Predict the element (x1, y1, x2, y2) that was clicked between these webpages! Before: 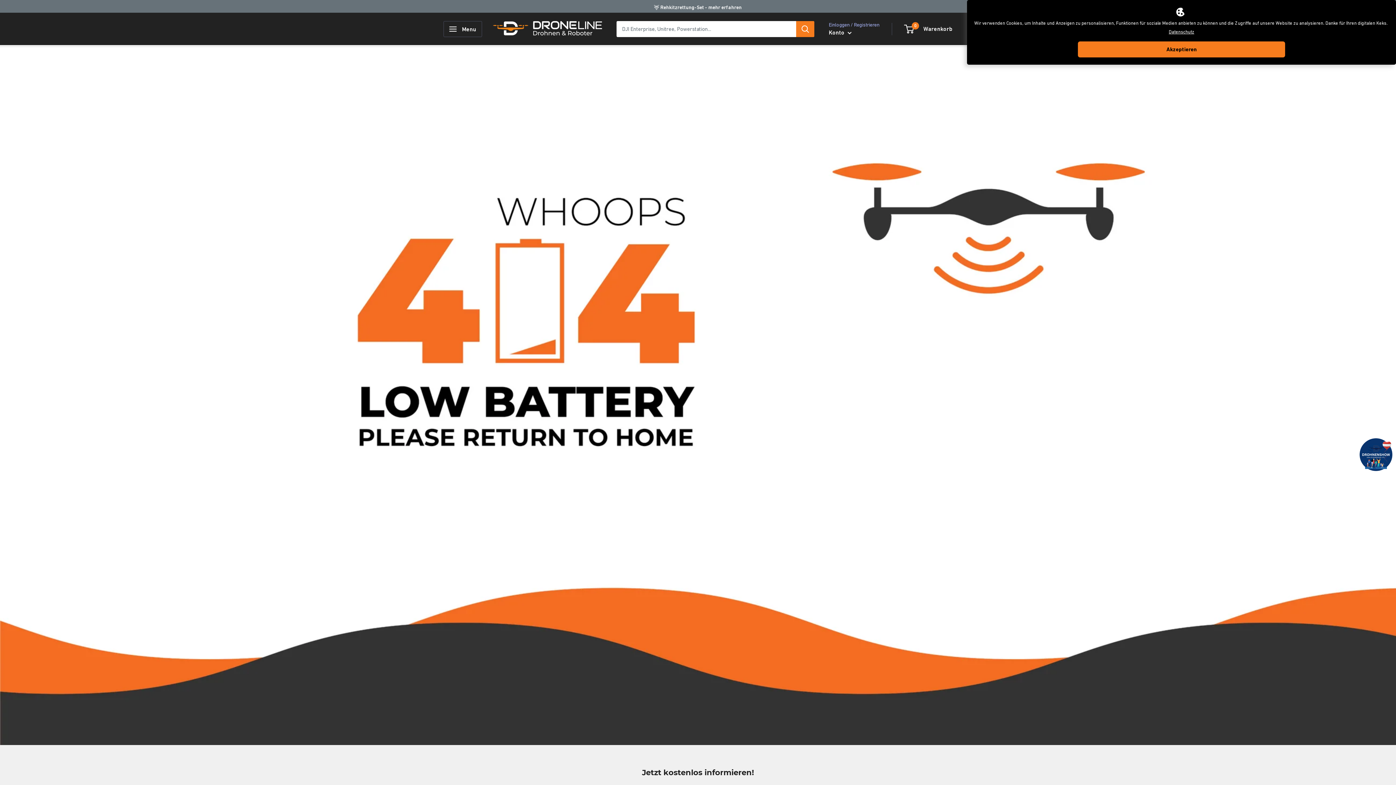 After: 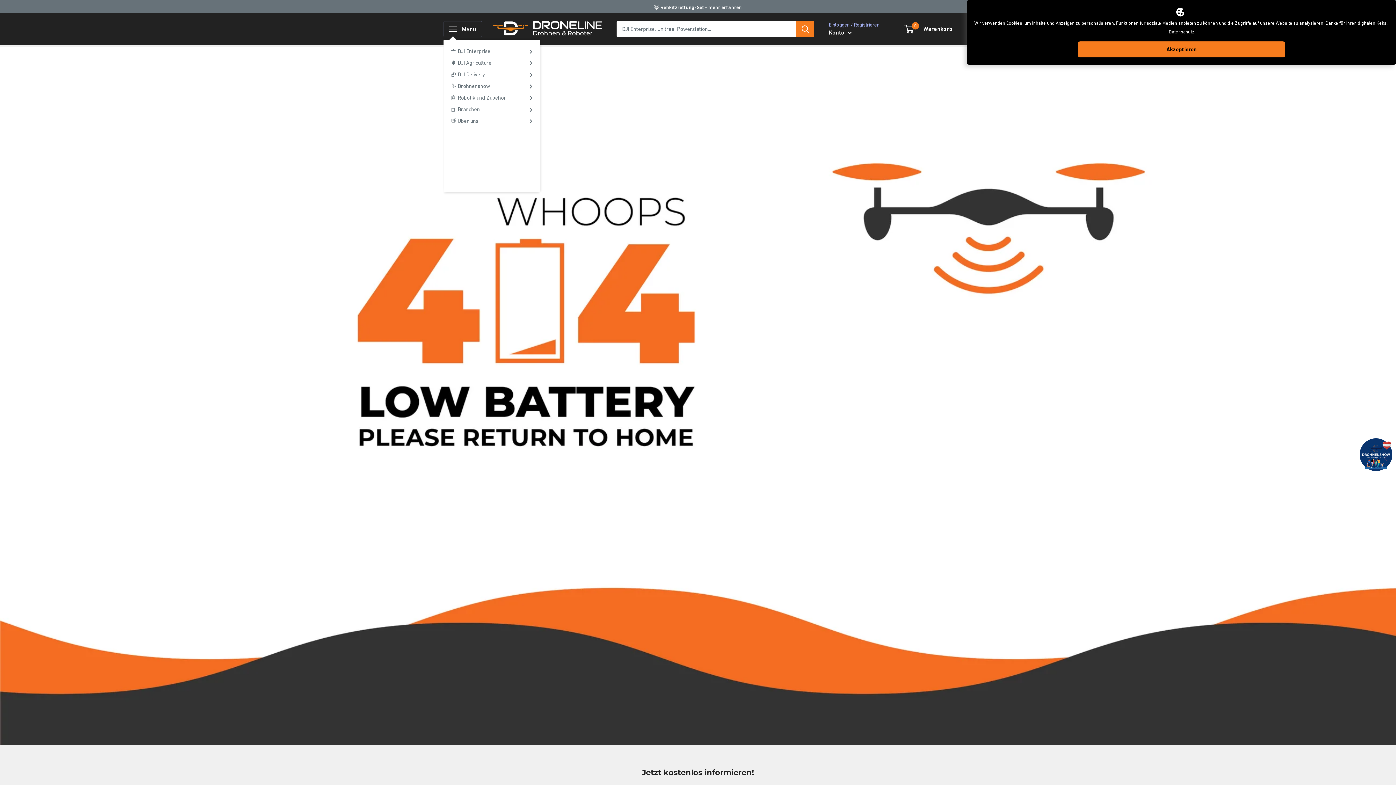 Action: label: Menu öffnen bbox: (443, 20, 482, 36)